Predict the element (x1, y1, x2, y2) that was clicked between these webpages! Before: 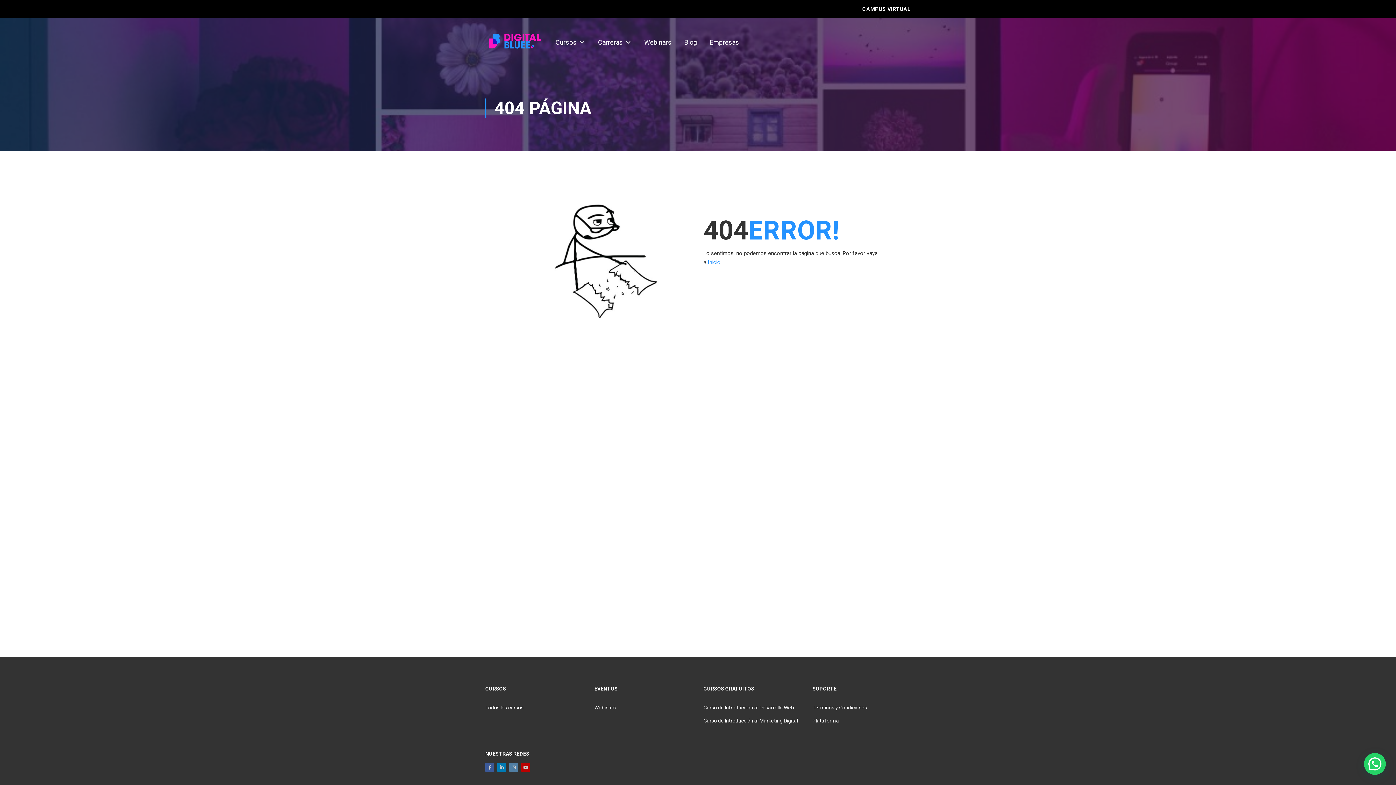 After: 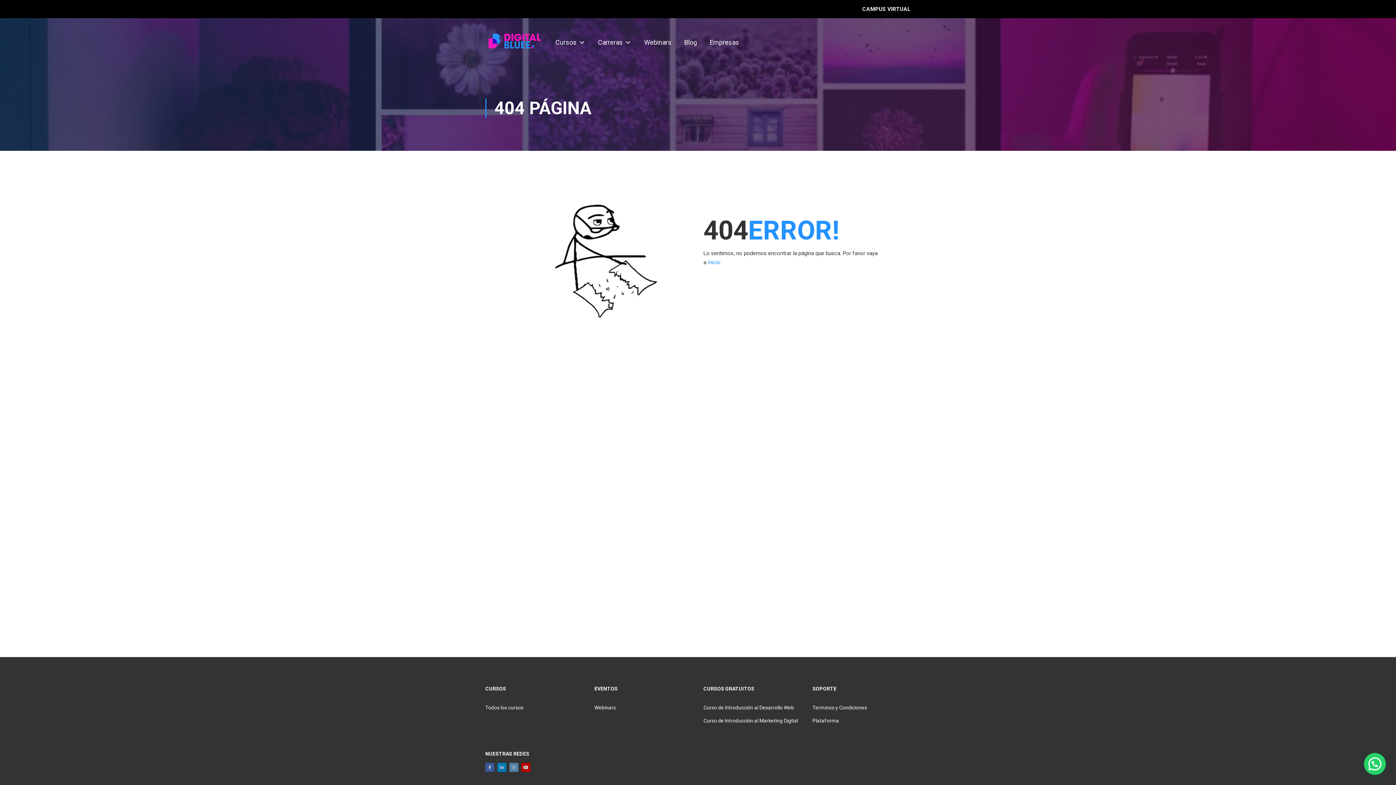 Action: label: Curso de Introducción al Marketing Digital bbox: (703, 718, 798, 724)